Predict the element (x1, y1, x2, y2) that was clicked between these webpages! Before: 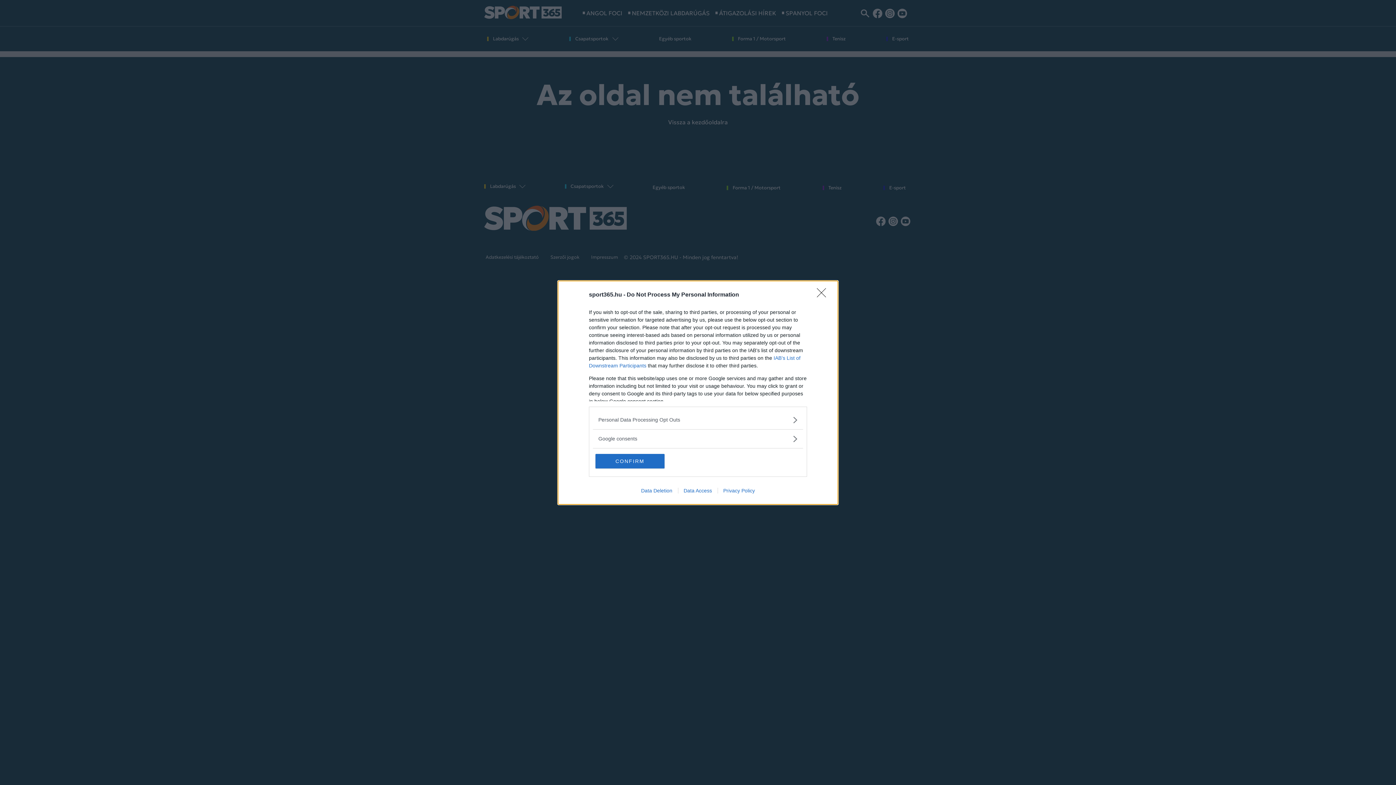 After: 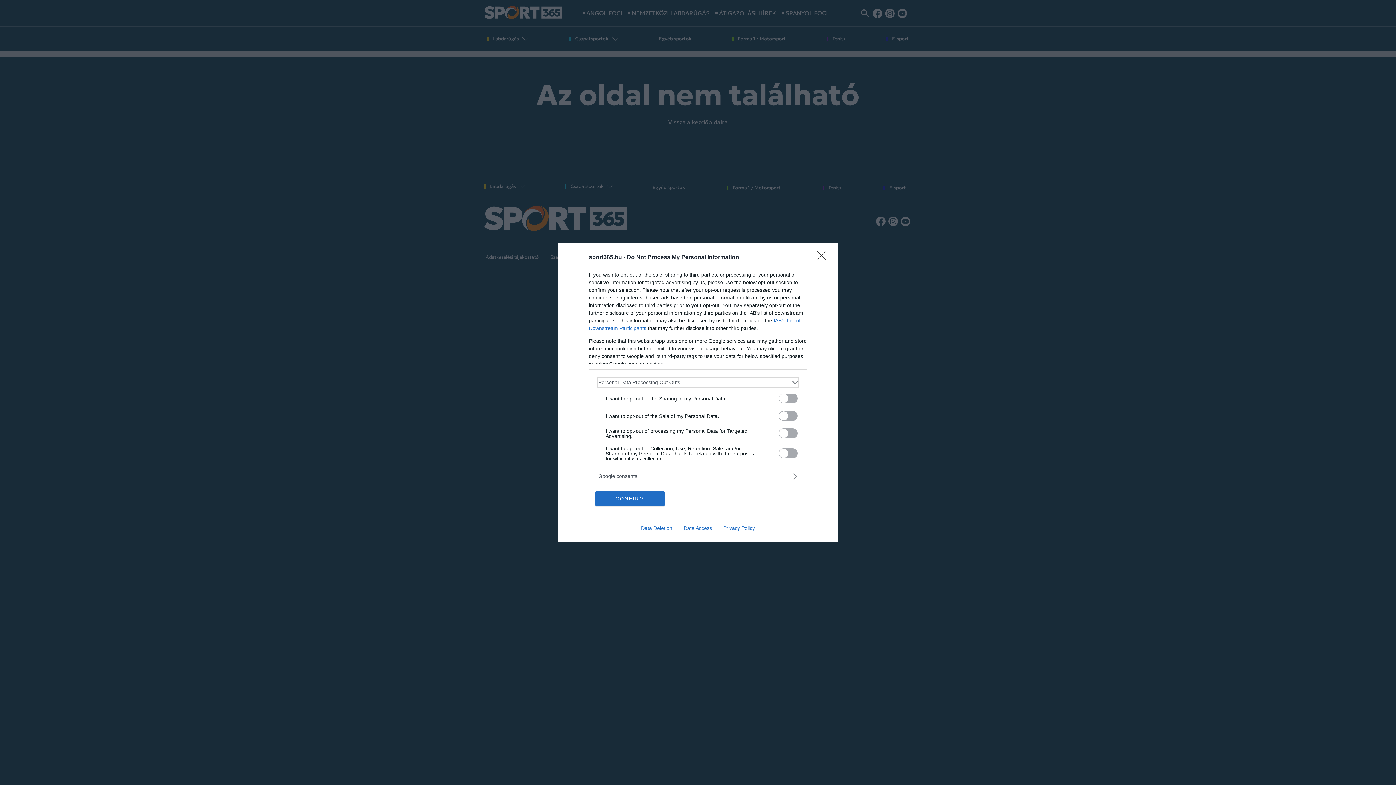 Action: label: Opt-Outs bbox: (598, 416, 797, 423)